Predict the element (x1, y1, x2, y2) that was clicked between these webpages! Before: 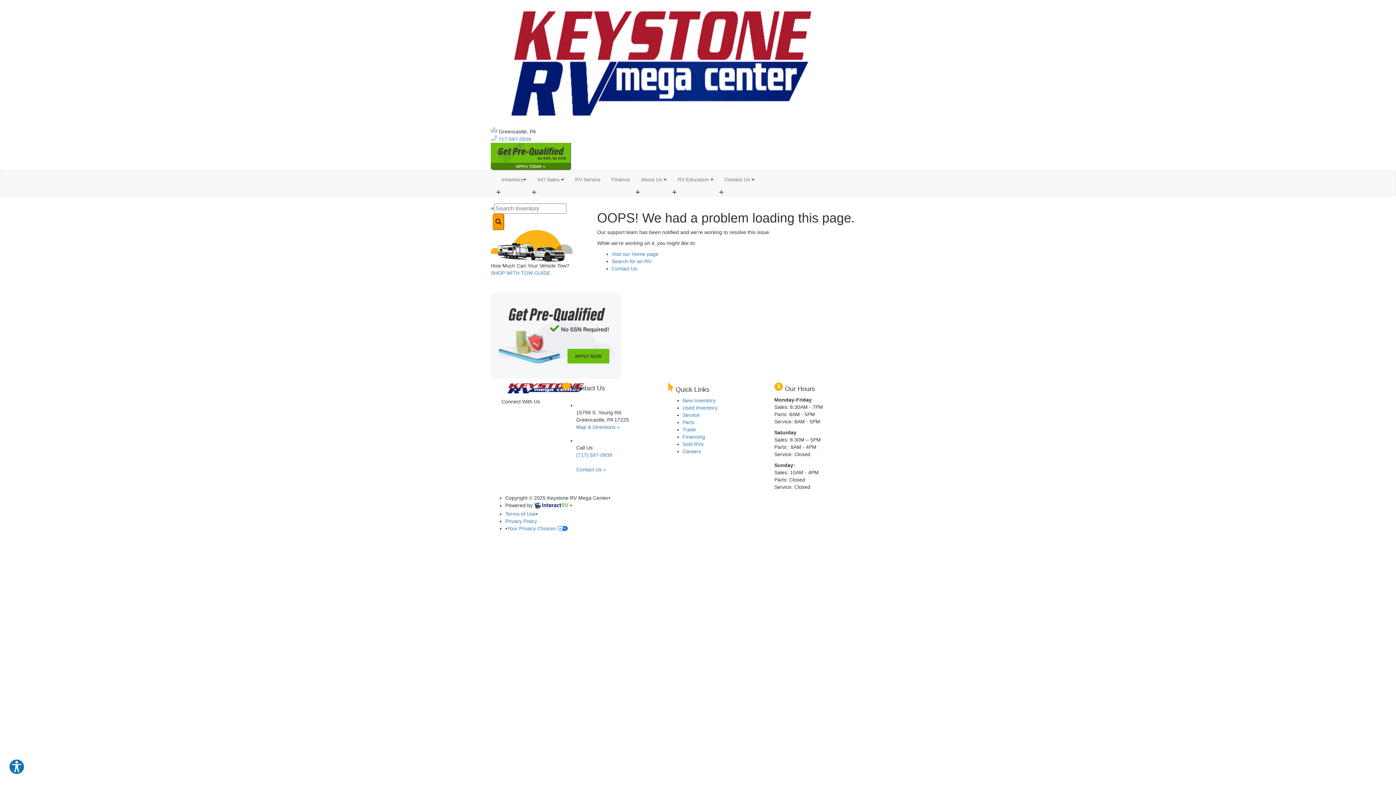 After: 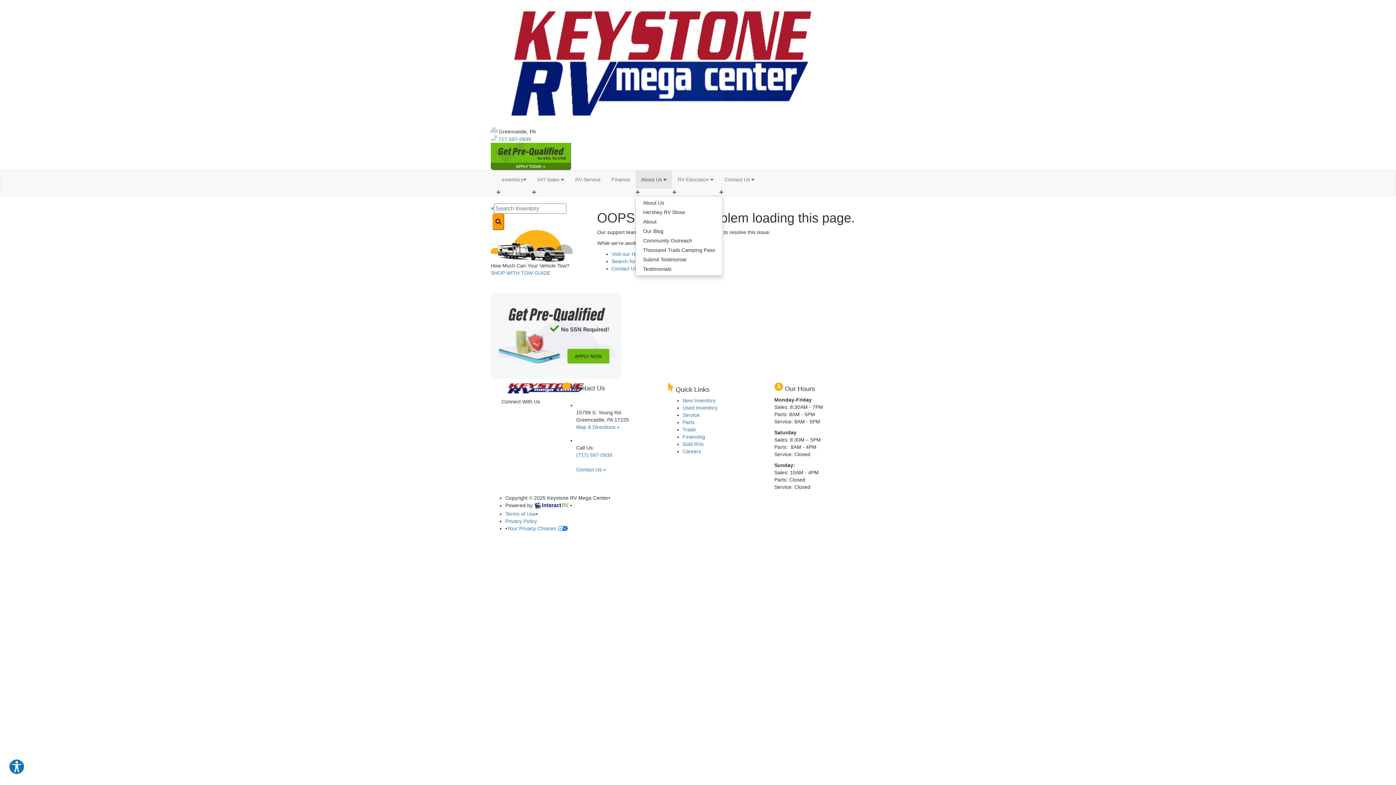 Action: bbox: (635, 170, 672, 188) label: About Us 